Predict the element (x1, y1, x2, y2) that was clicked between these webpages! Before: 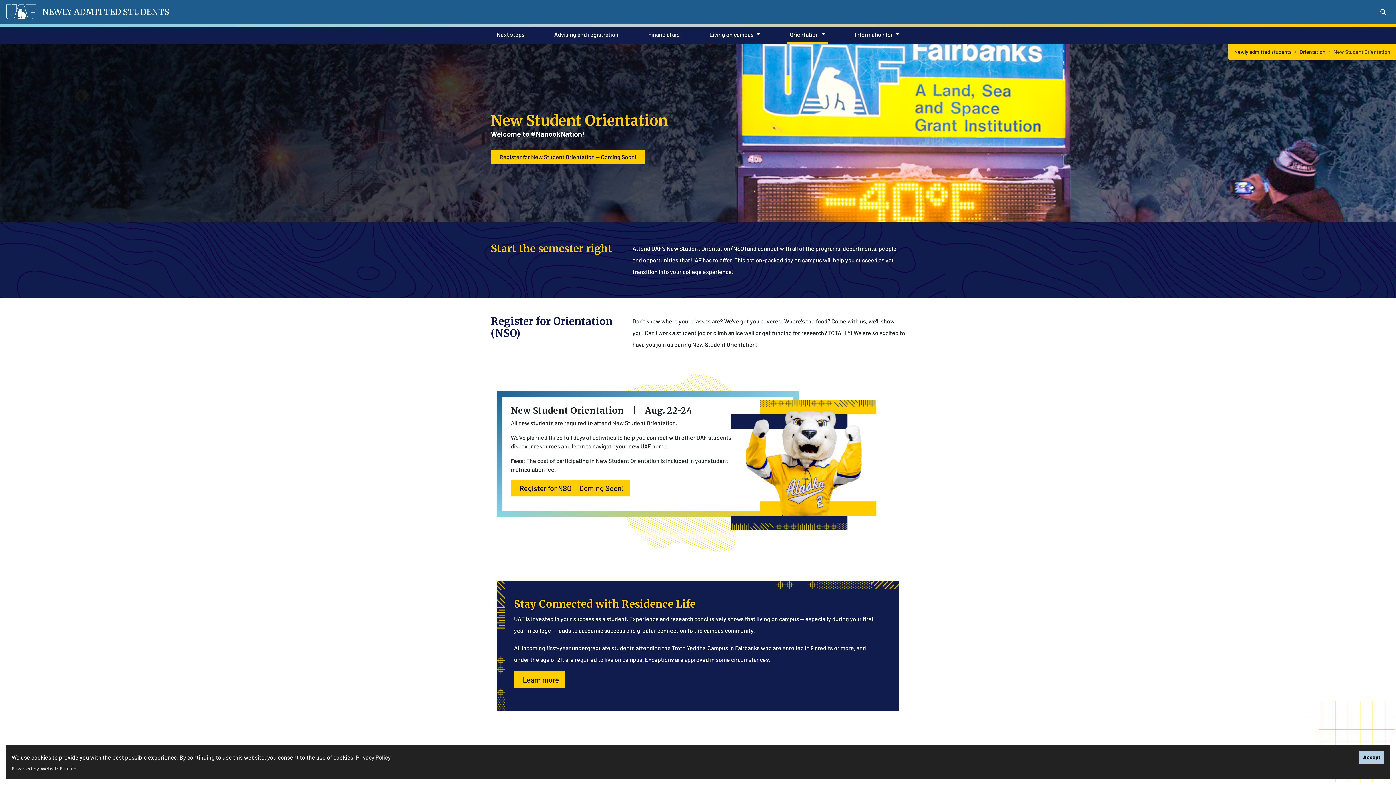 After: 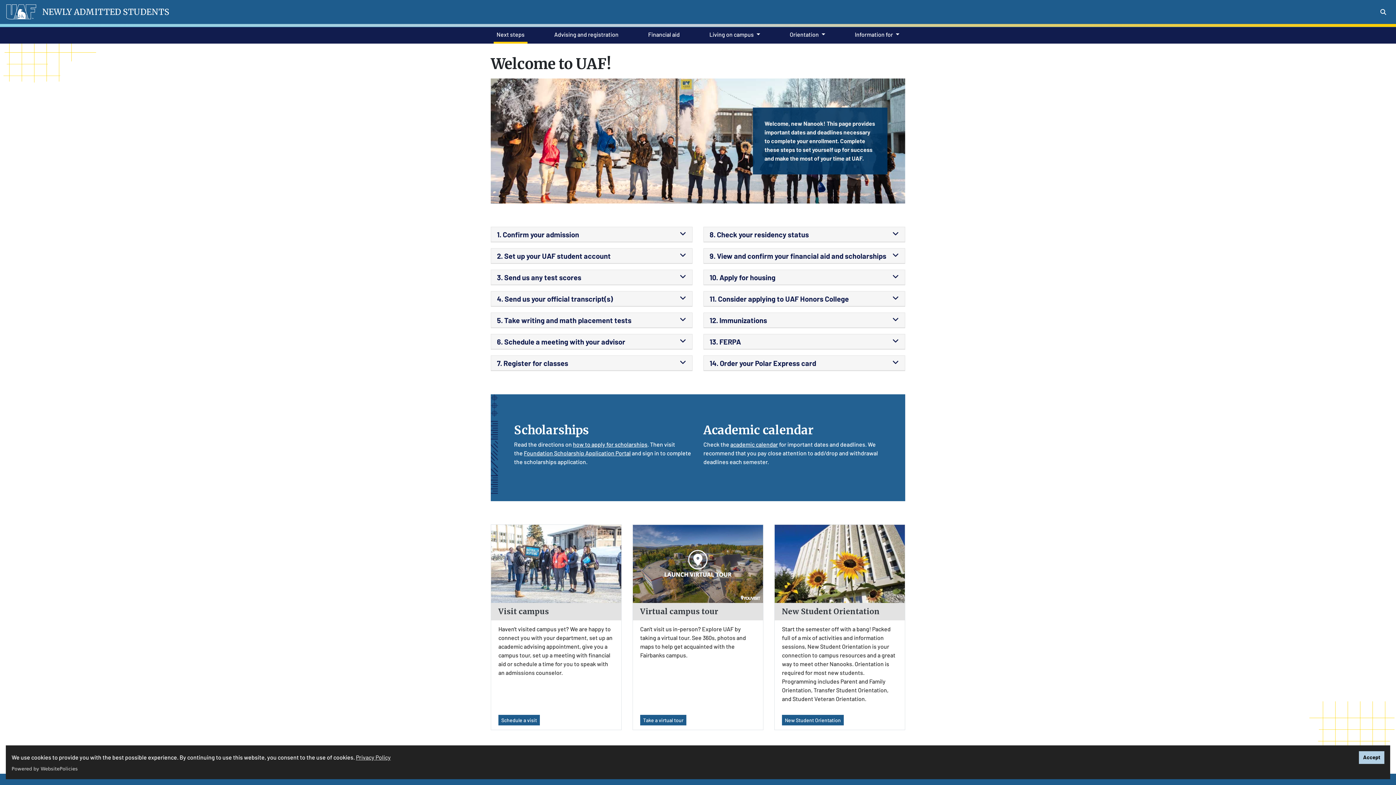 Action: bbox: (42, 7, 169, 15) label: NEWLY ADMITTED STUDENTS